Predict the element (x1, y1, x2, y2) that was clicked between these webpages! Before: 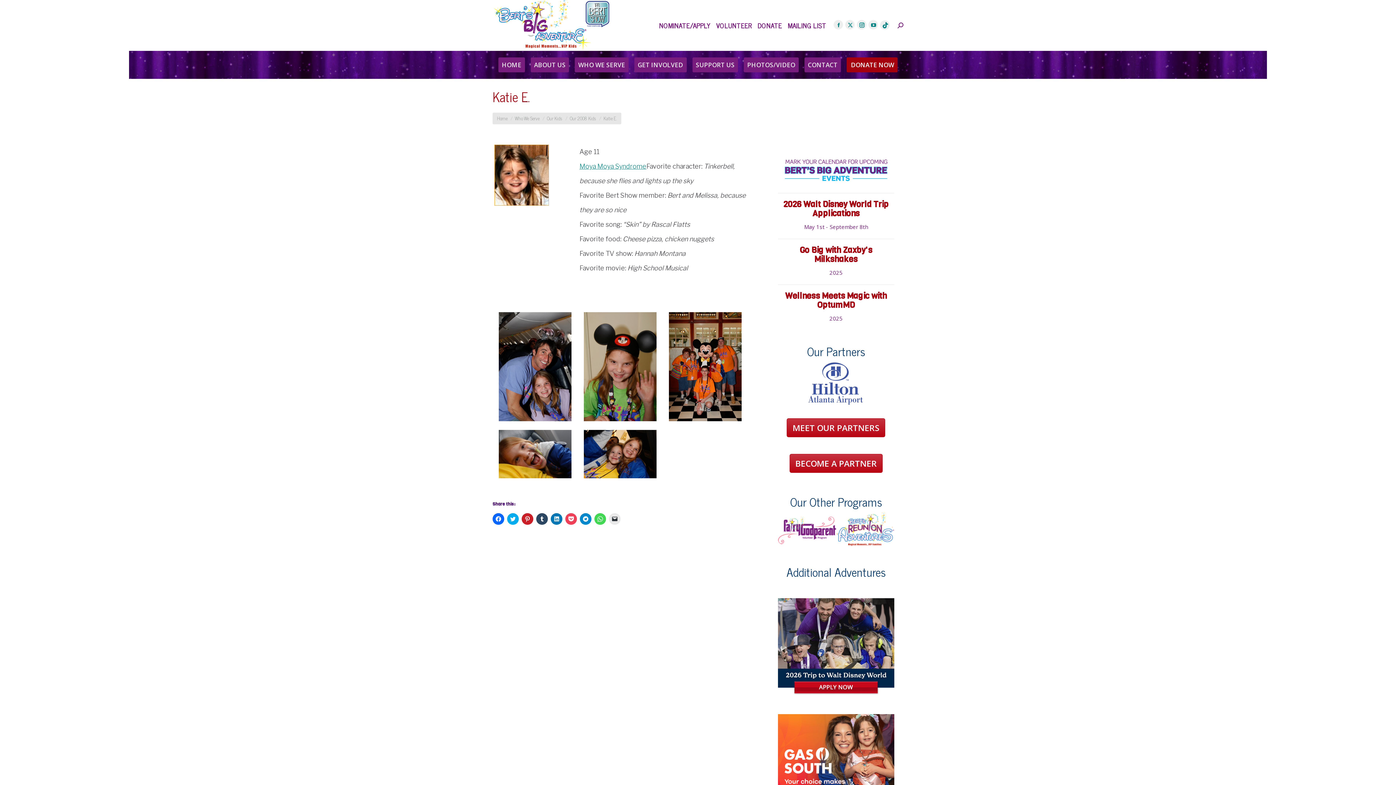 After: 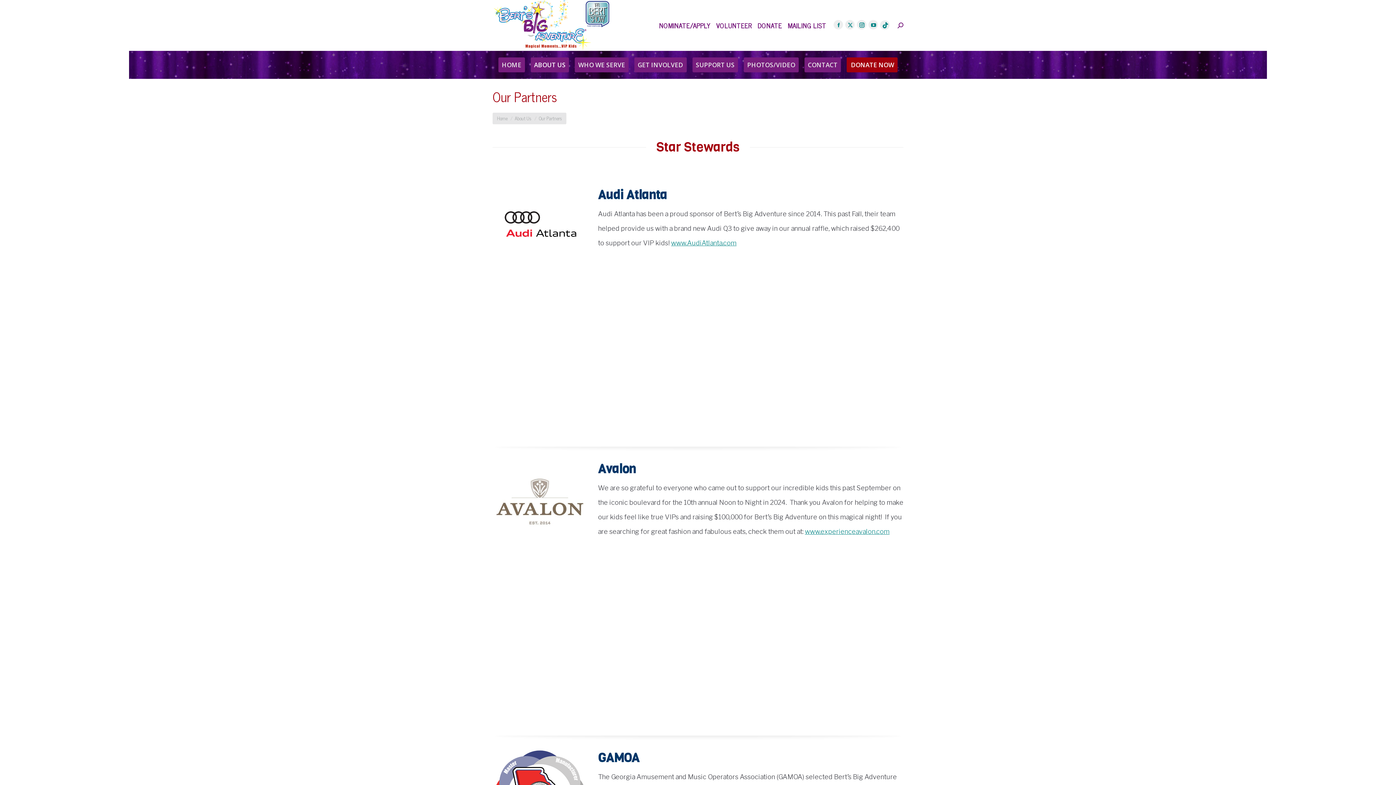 Action: bbox: (778, 398, 894, 409)